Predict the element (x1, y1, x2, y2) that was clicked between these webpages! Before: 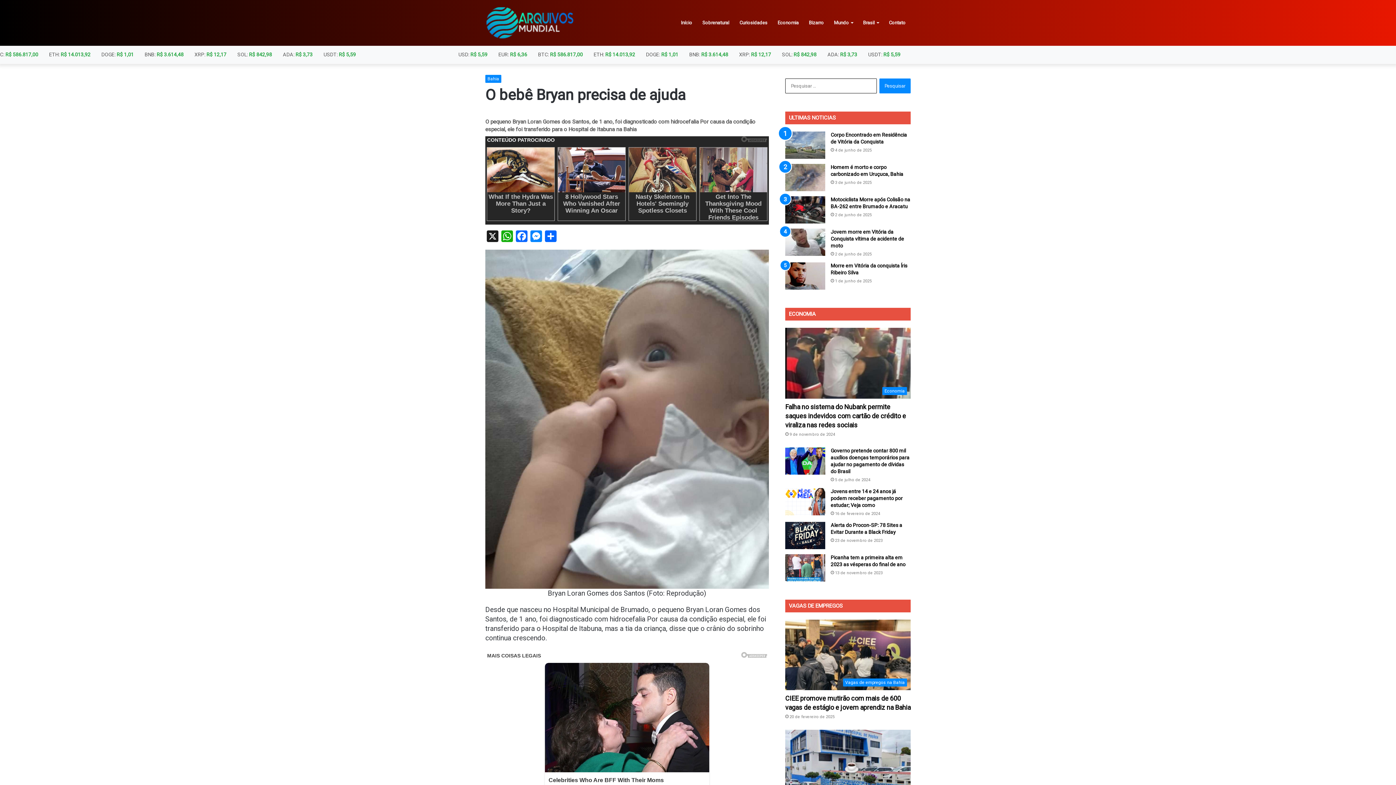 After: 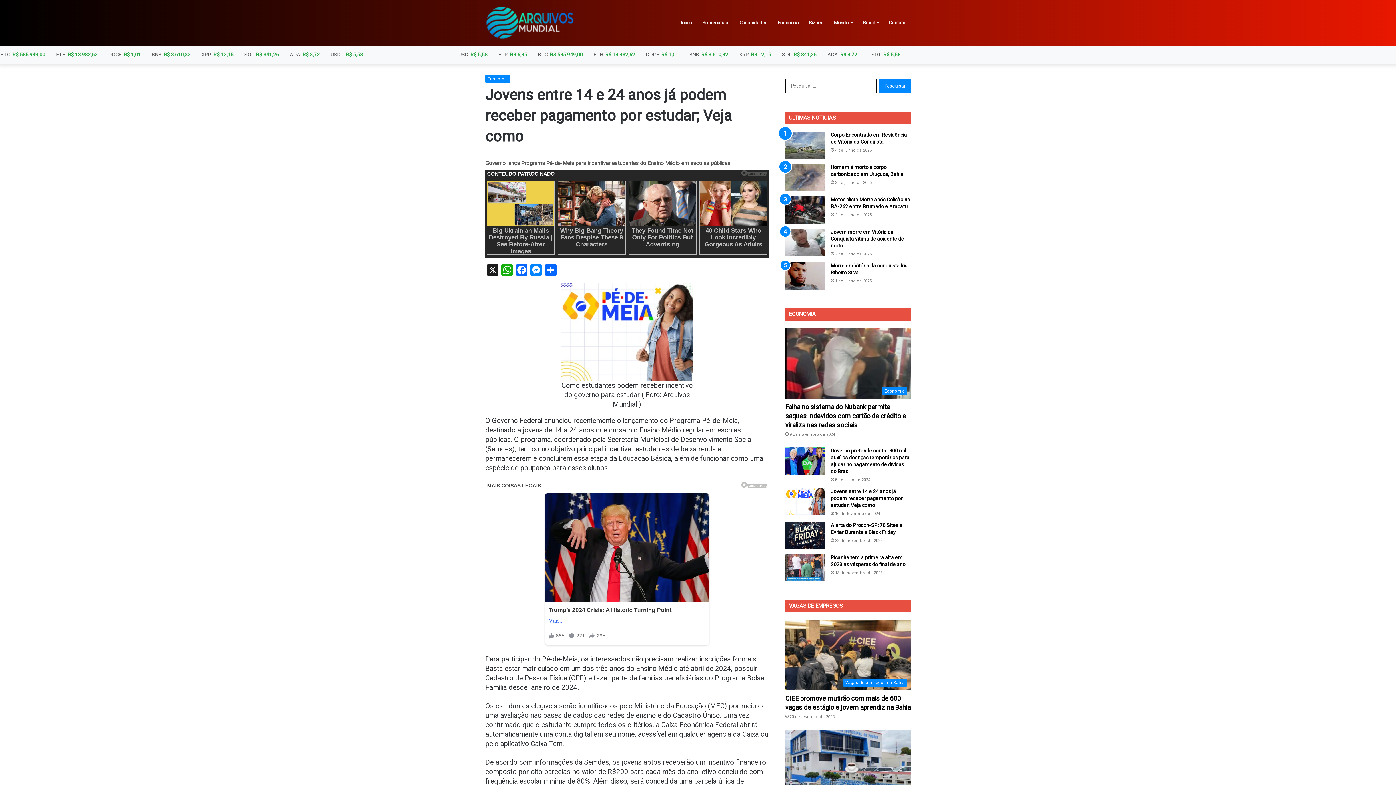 Action: bbox: (830, 488, 902, 508) label: Jovens entre 14 e 24 anos já podem receber pagamento por estudar; Veja como